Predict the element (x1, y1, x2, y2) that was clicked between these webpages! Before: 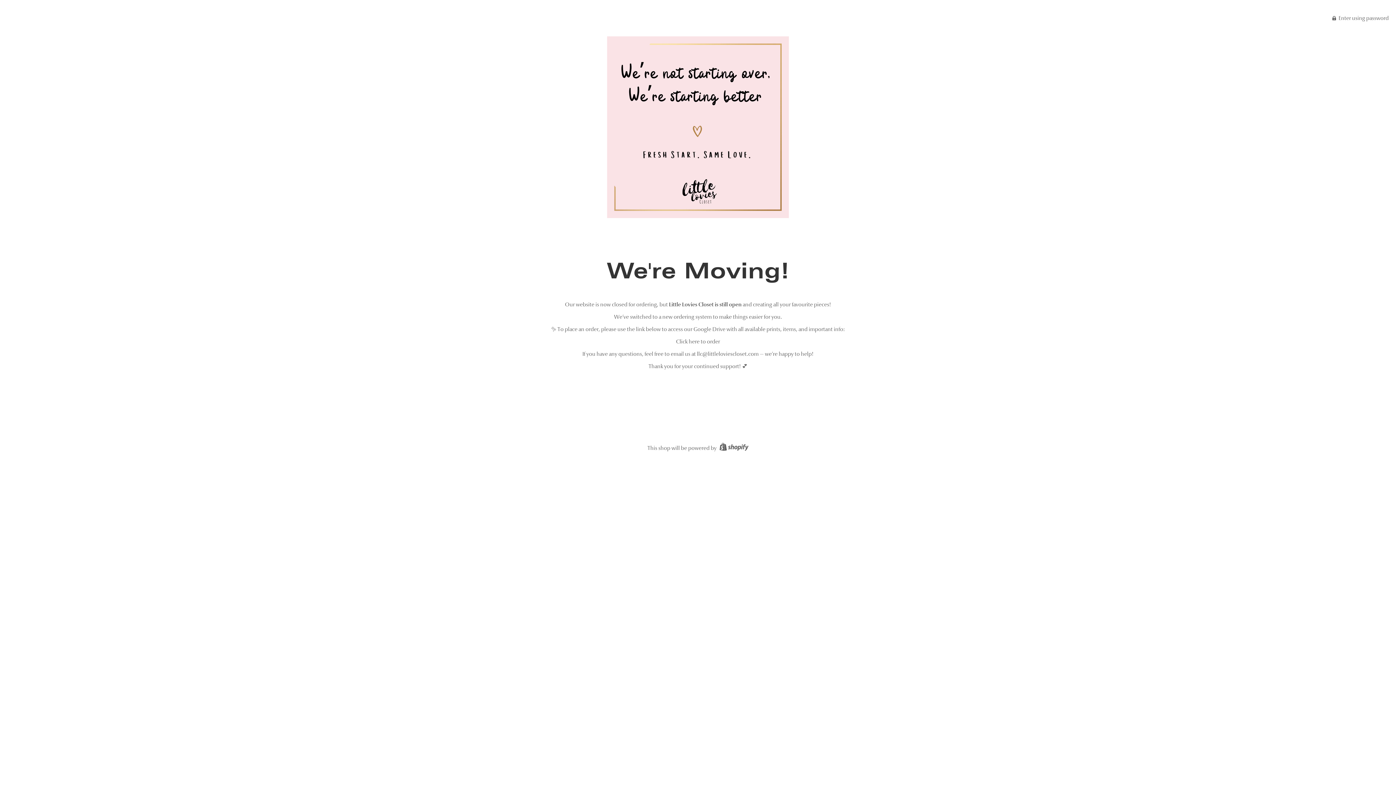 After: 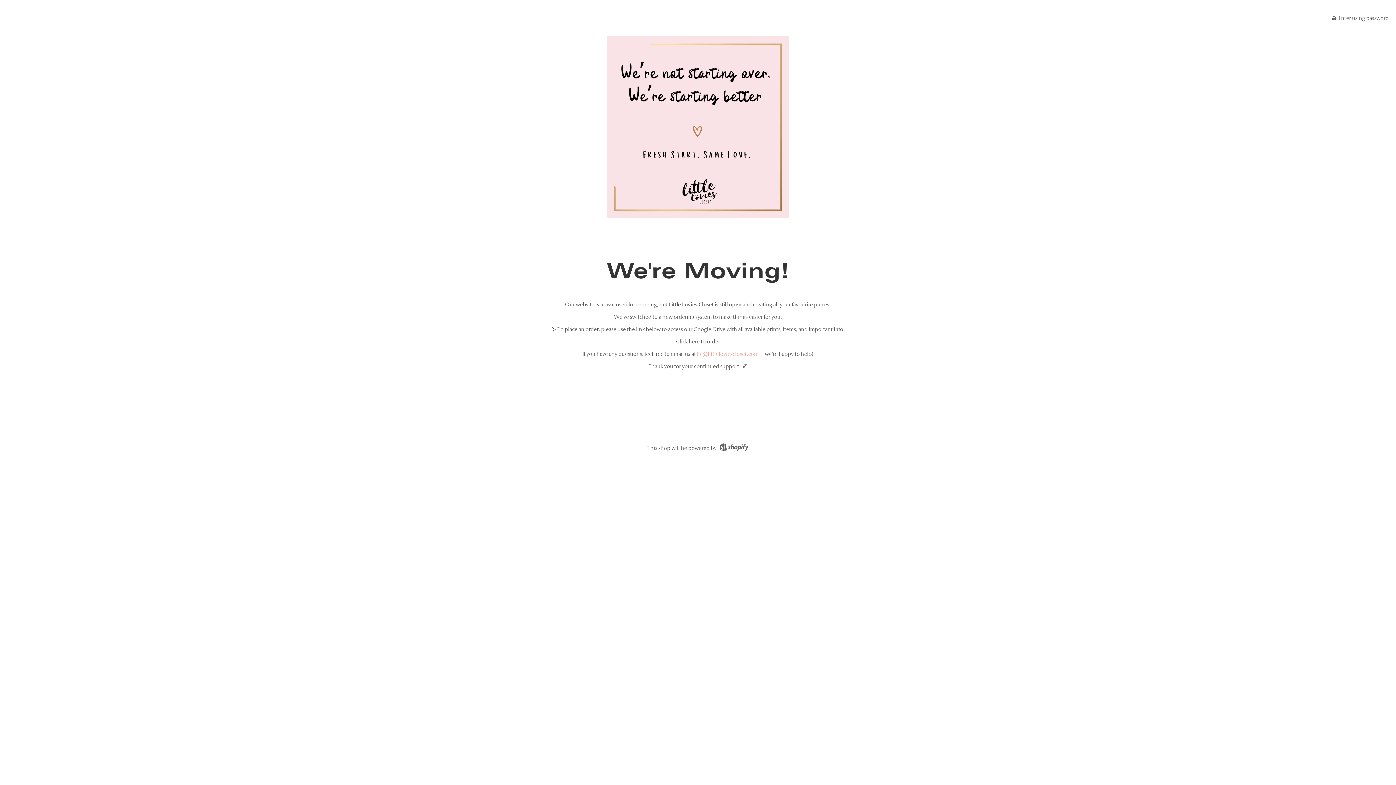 Action: label: llc@littleloviescloset.com bbox: (697, 350, 758, 357)